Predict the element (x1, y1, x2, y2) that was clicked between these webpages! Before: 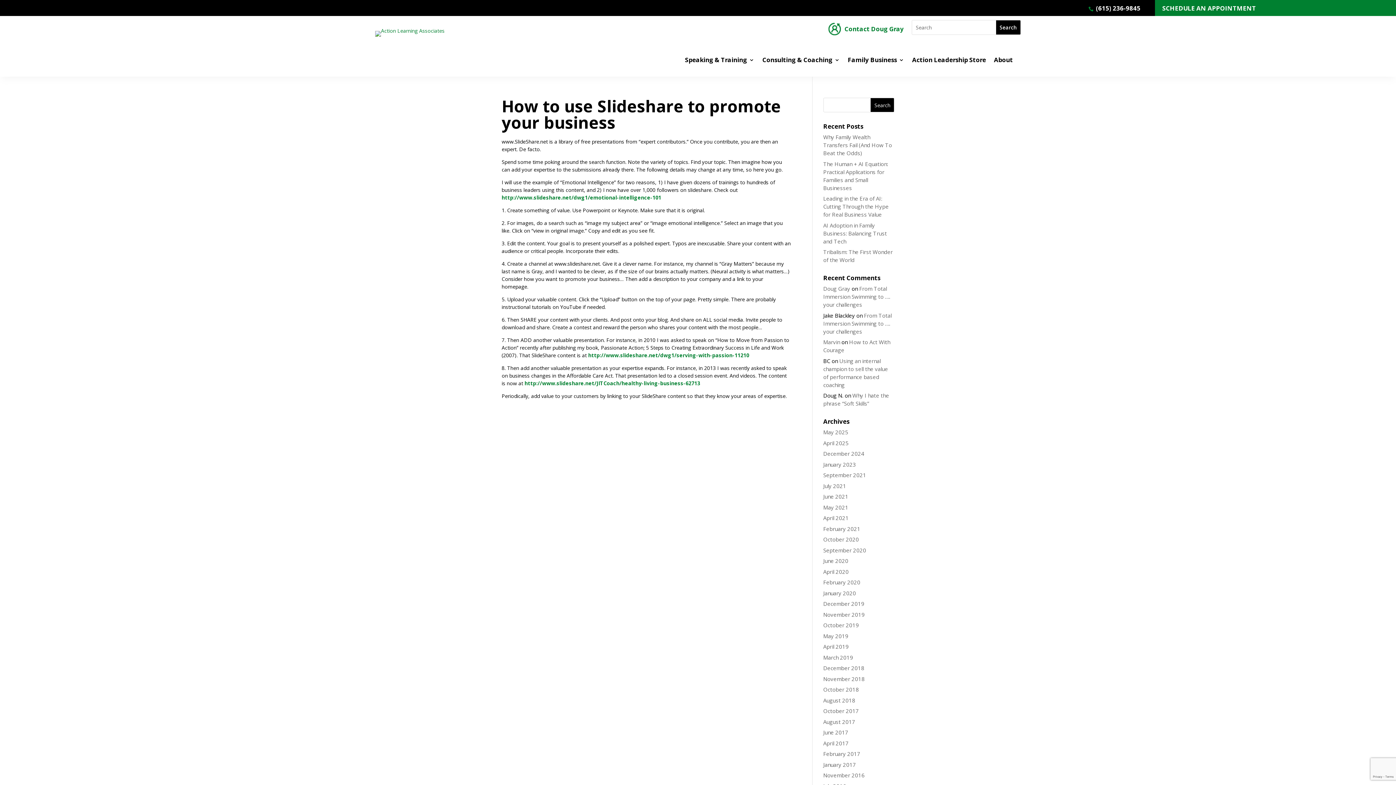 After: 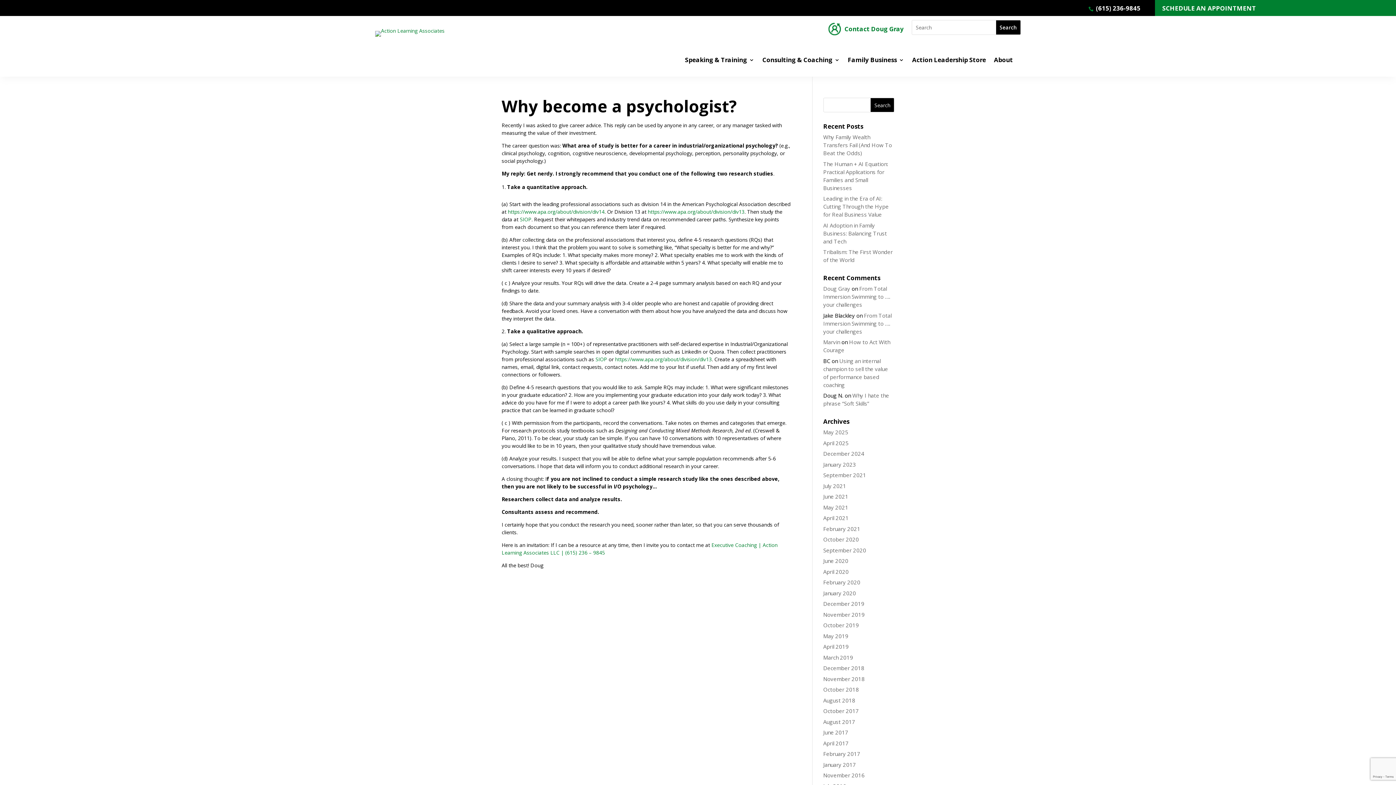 Action: label: June 2021 bbox: (823, 493, 848, 500)